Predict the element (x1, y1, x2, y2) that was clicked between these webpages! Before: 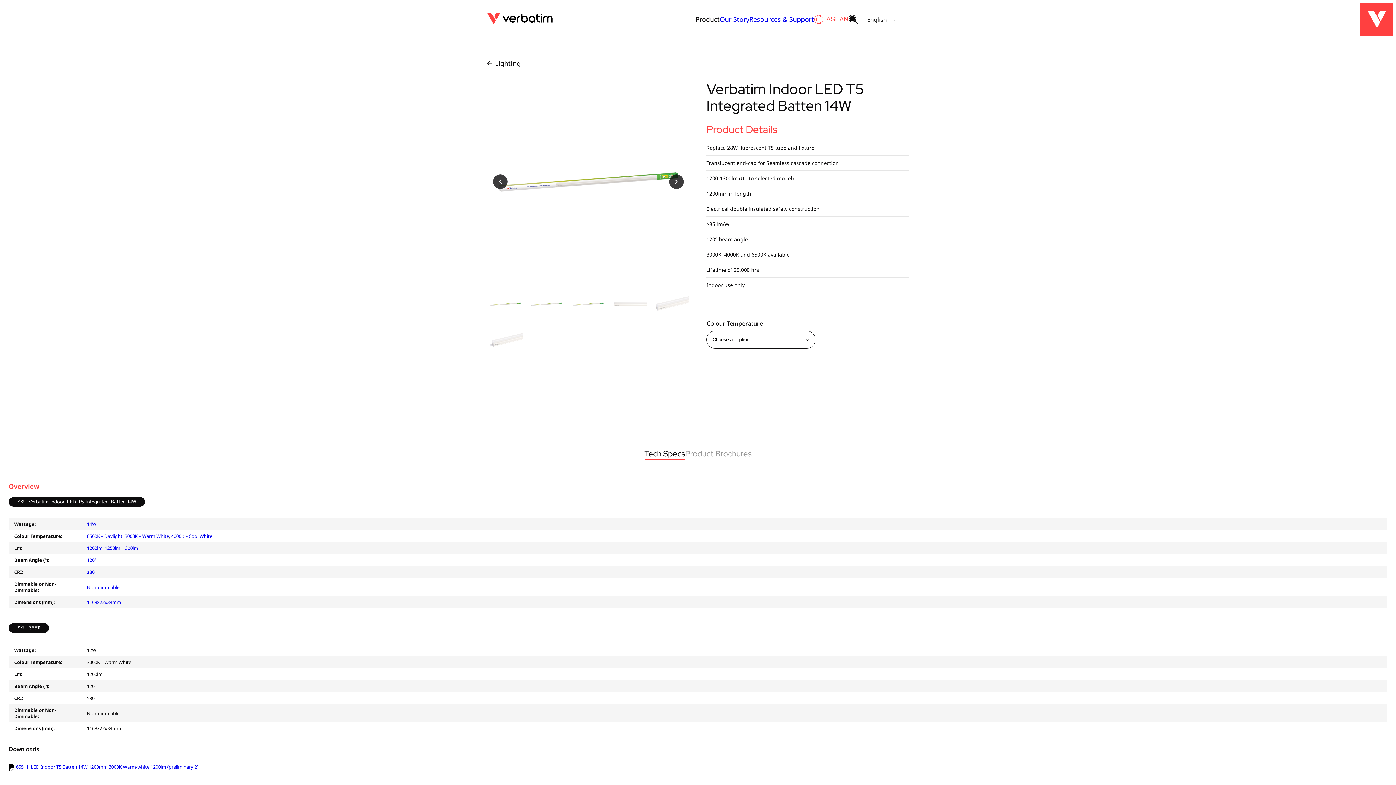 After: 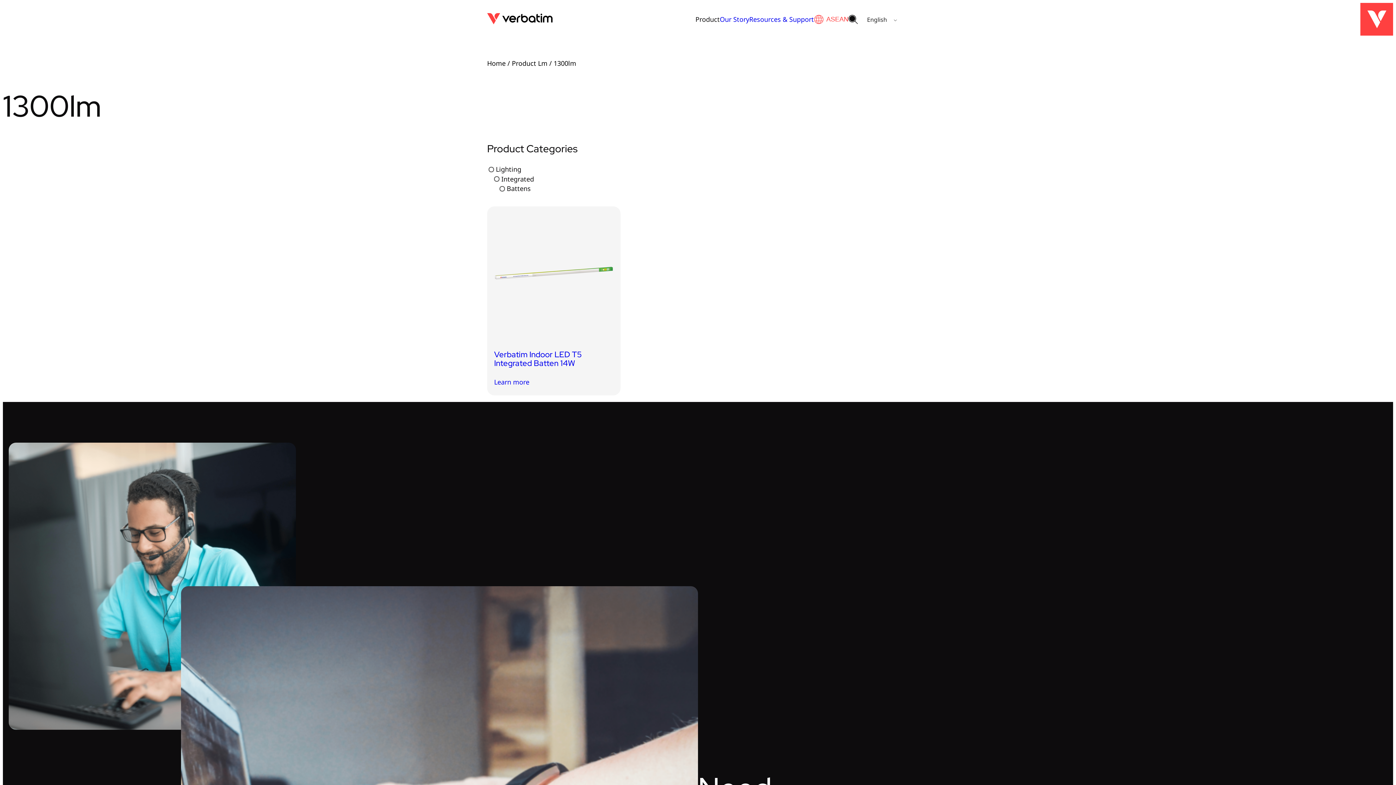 Action: label: 1300lm bbox: (122, 545, 138, 551)